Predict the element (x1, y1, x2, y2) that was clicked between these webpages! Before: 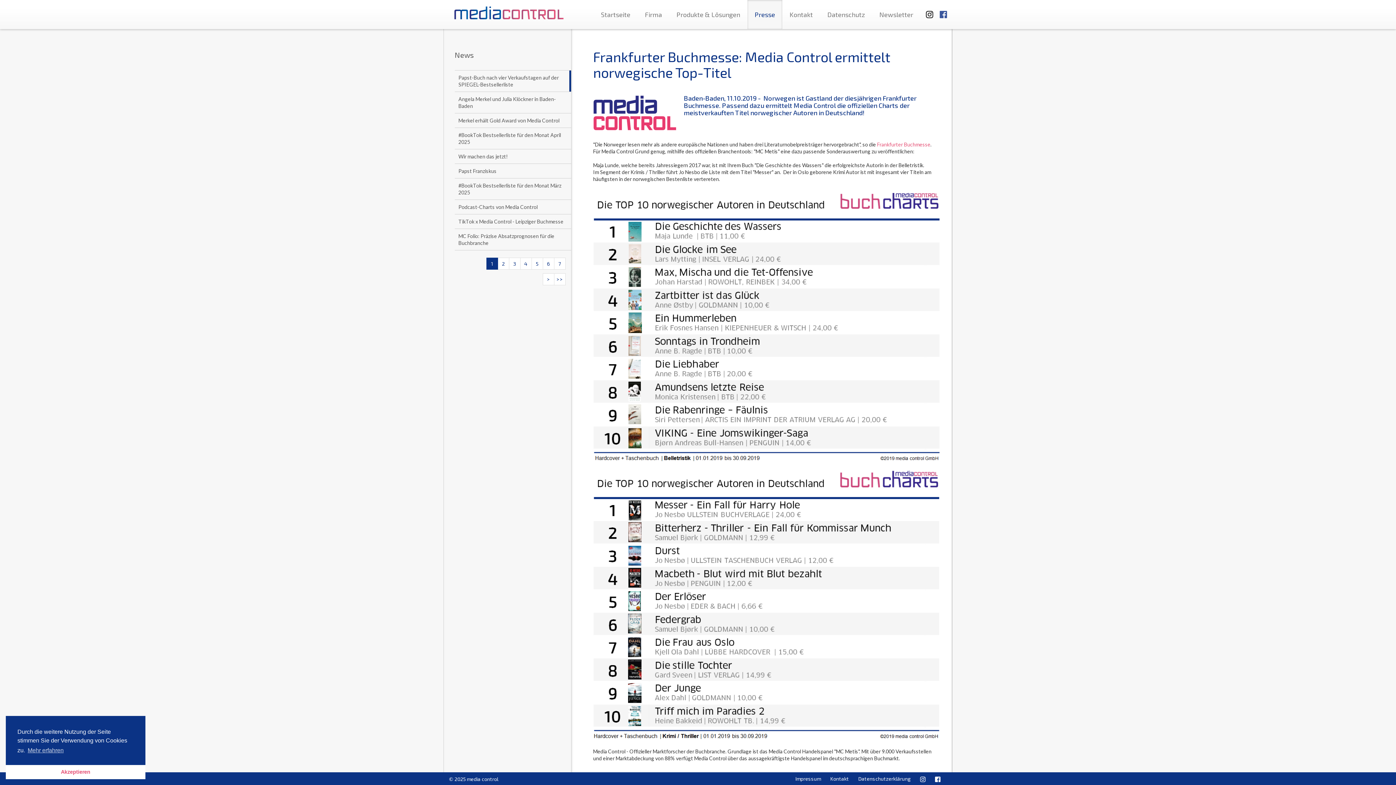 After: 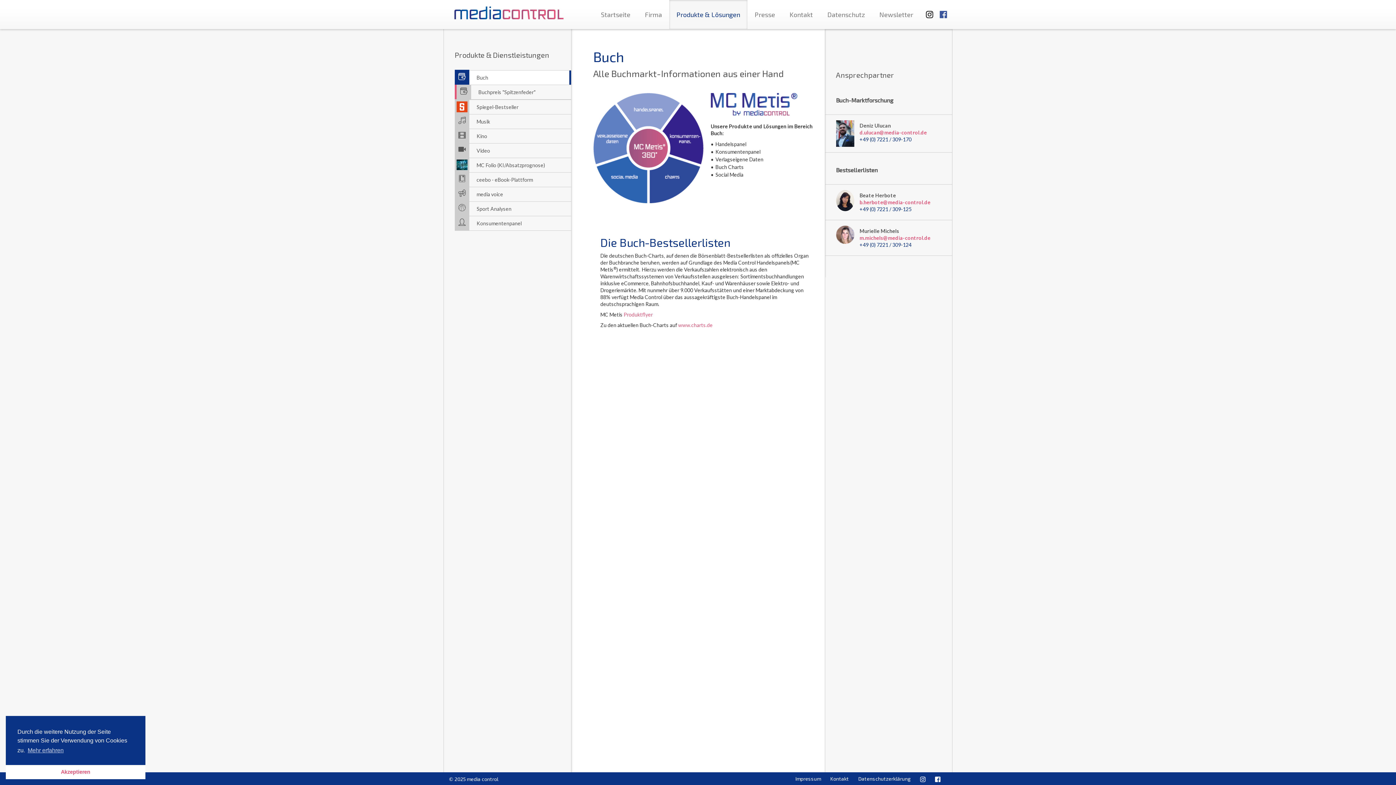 Action: bbox: (669, 0, 747, 29) label: Produkte & Lösungen